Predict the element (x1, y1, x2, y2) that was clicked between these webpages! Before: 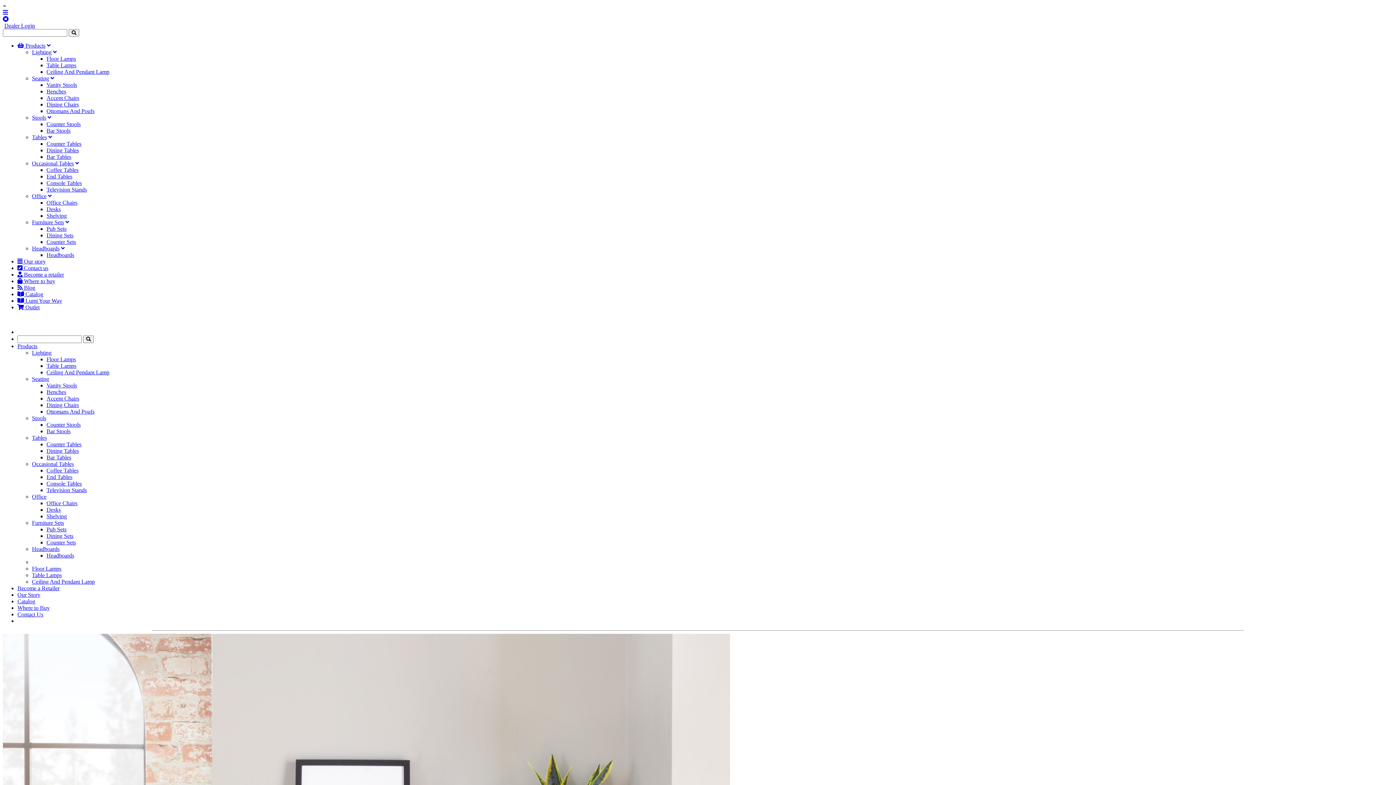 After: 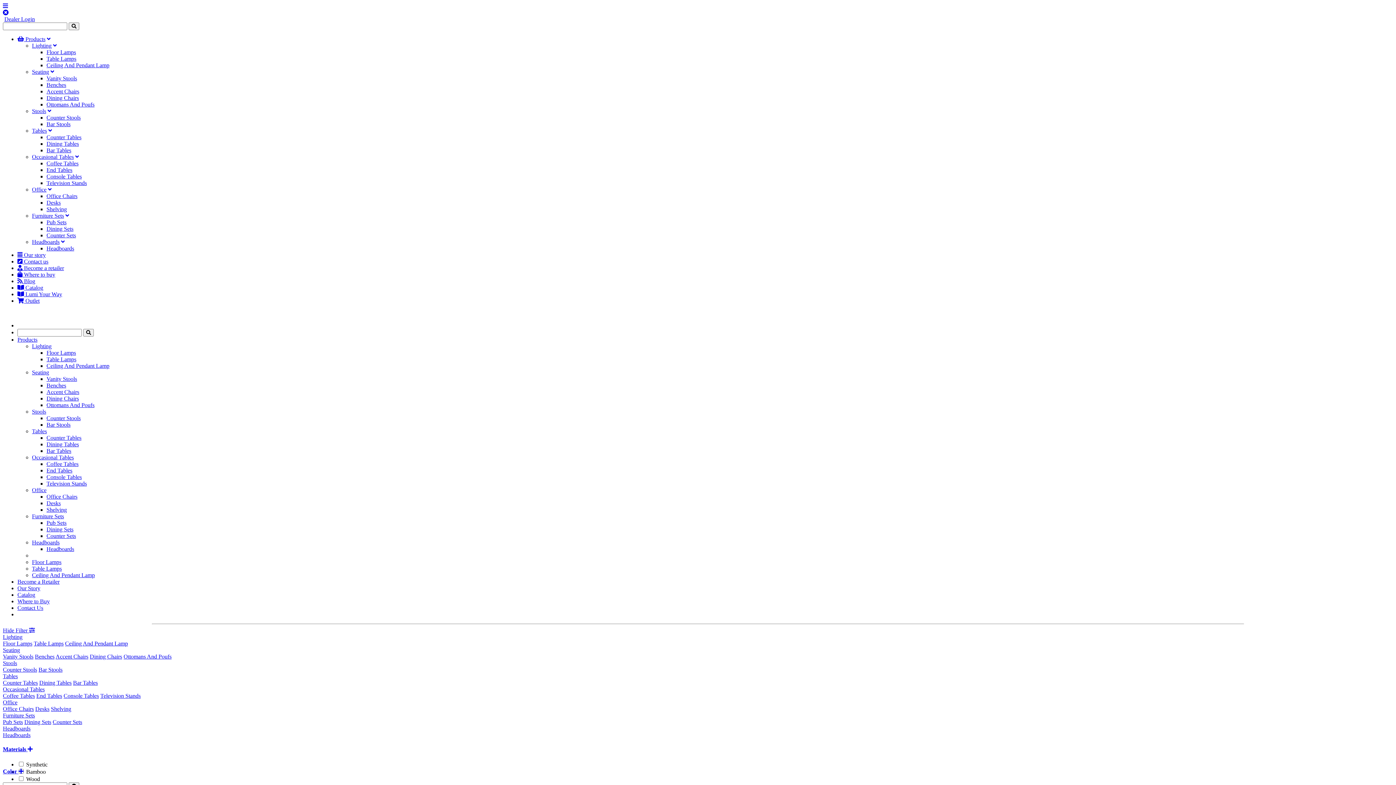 Action: label: Vanity Stools bbox: (46, 81, 77, 88)